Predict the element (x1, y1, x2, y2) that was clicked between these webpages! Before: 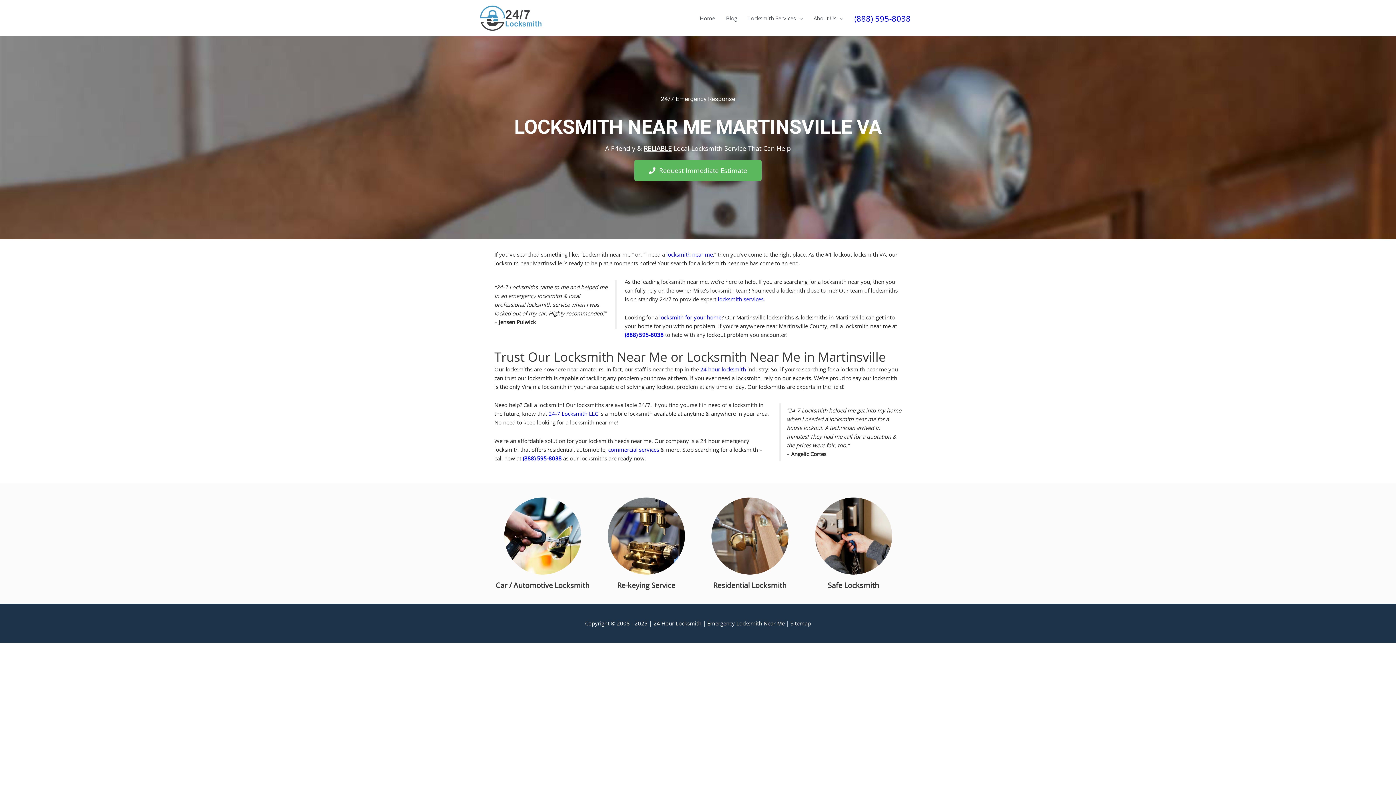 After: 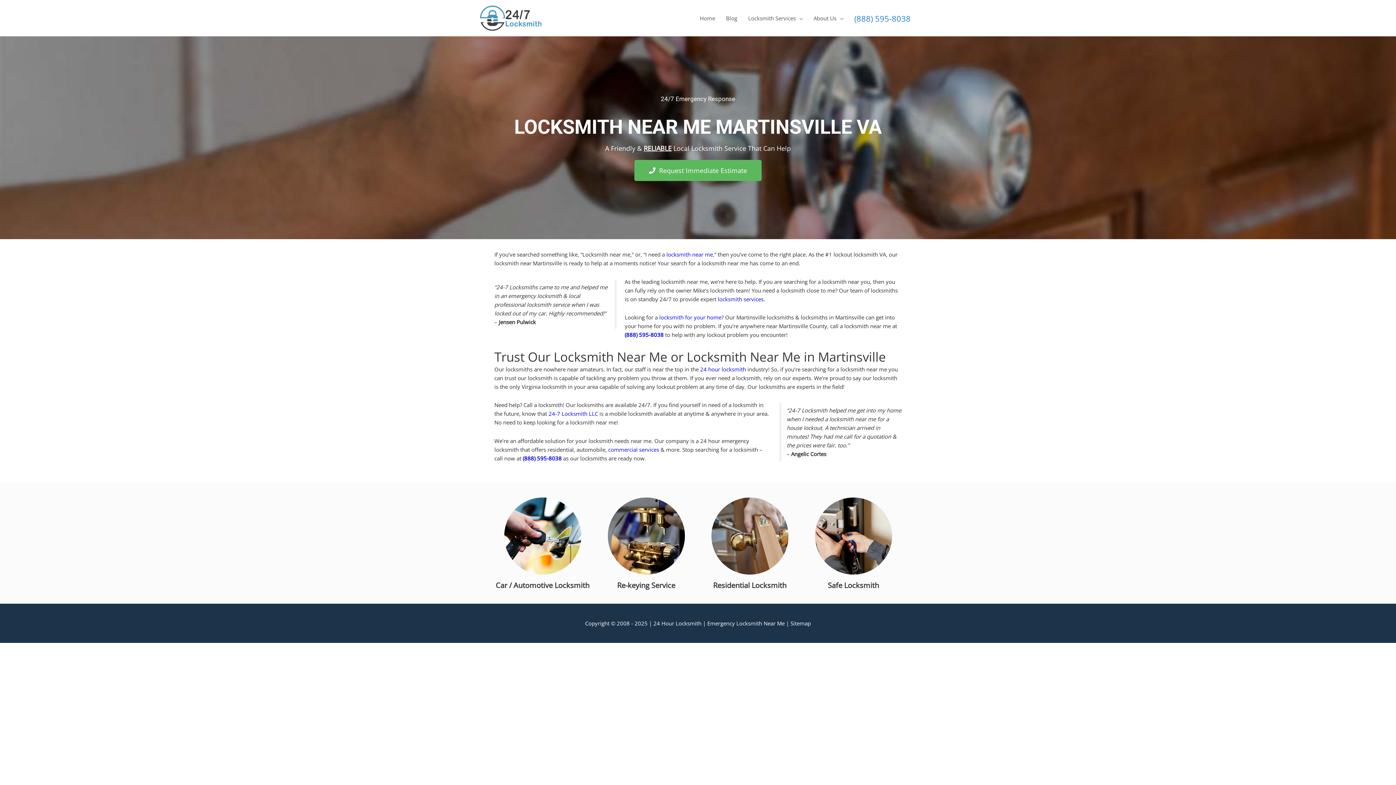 Action: bbox: (854, 12, 910, 23) label: (888) 595-8038